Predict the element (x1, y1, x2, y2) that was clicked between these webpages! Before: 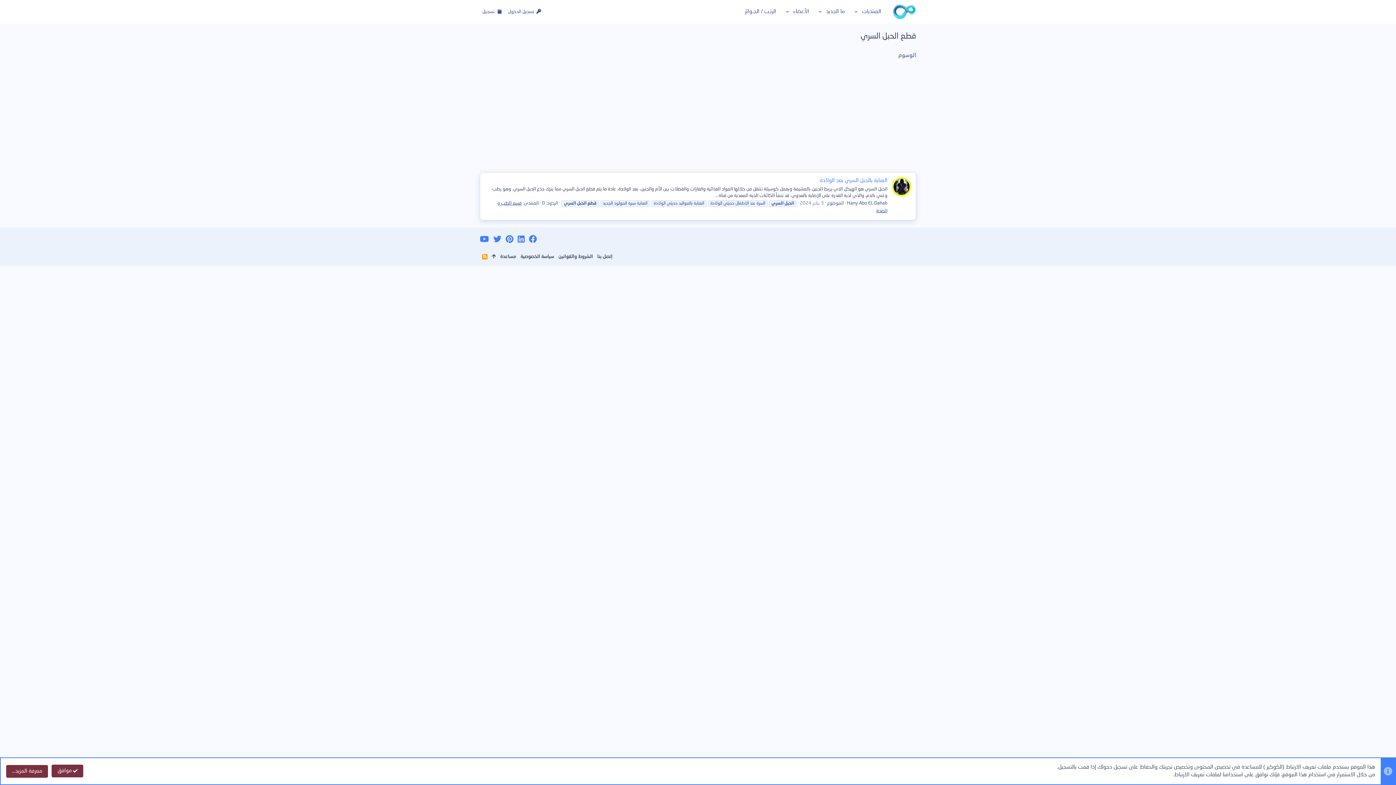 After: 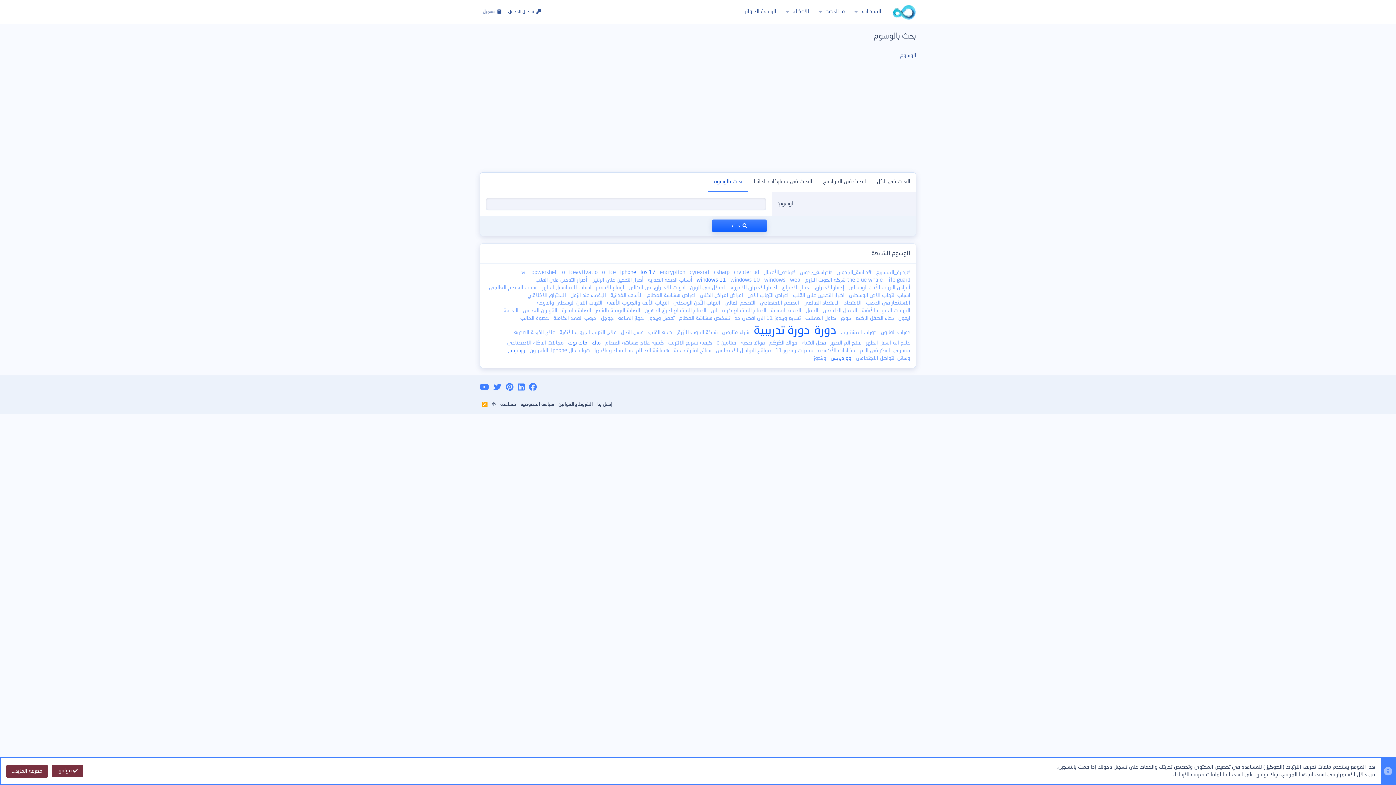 Action: bbox: (898, 52, 916, 59) label: الوسوم